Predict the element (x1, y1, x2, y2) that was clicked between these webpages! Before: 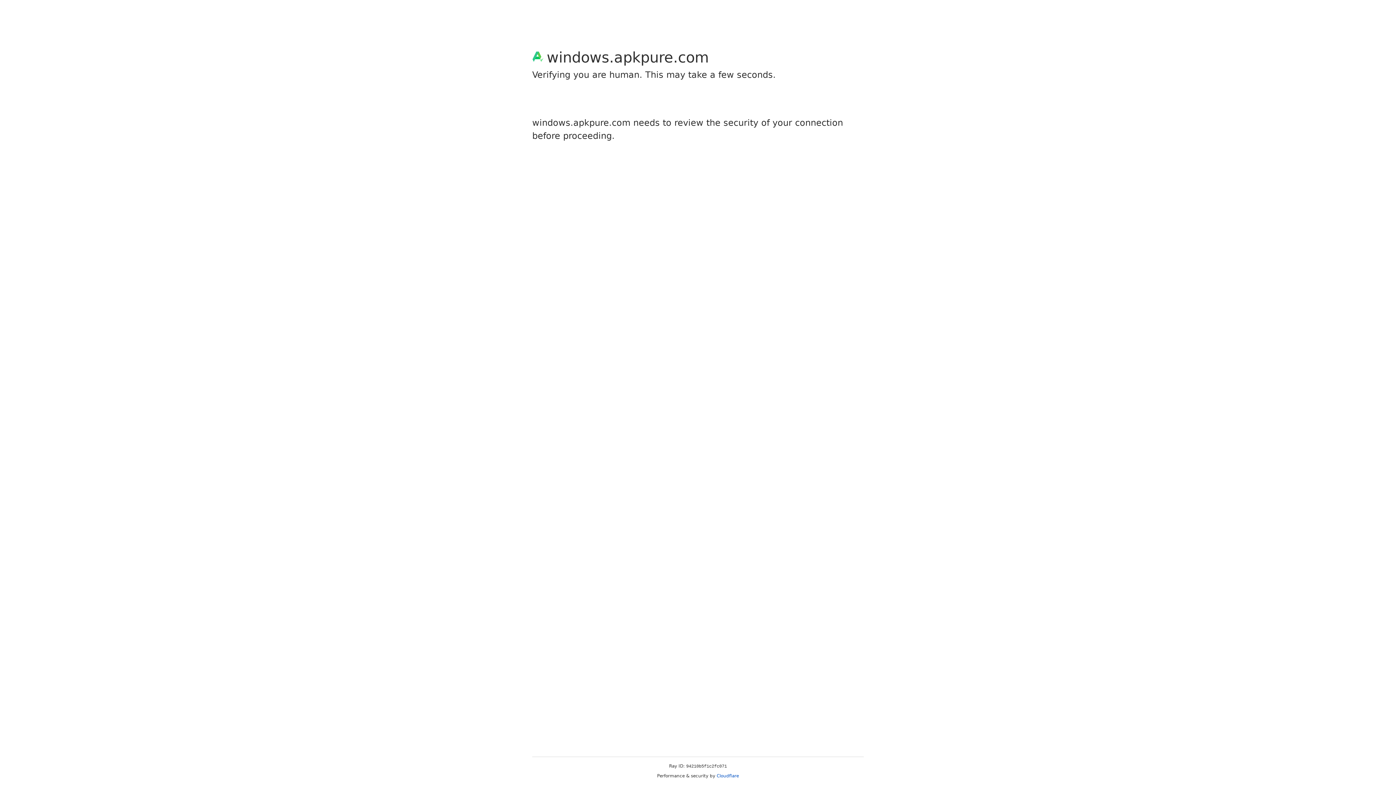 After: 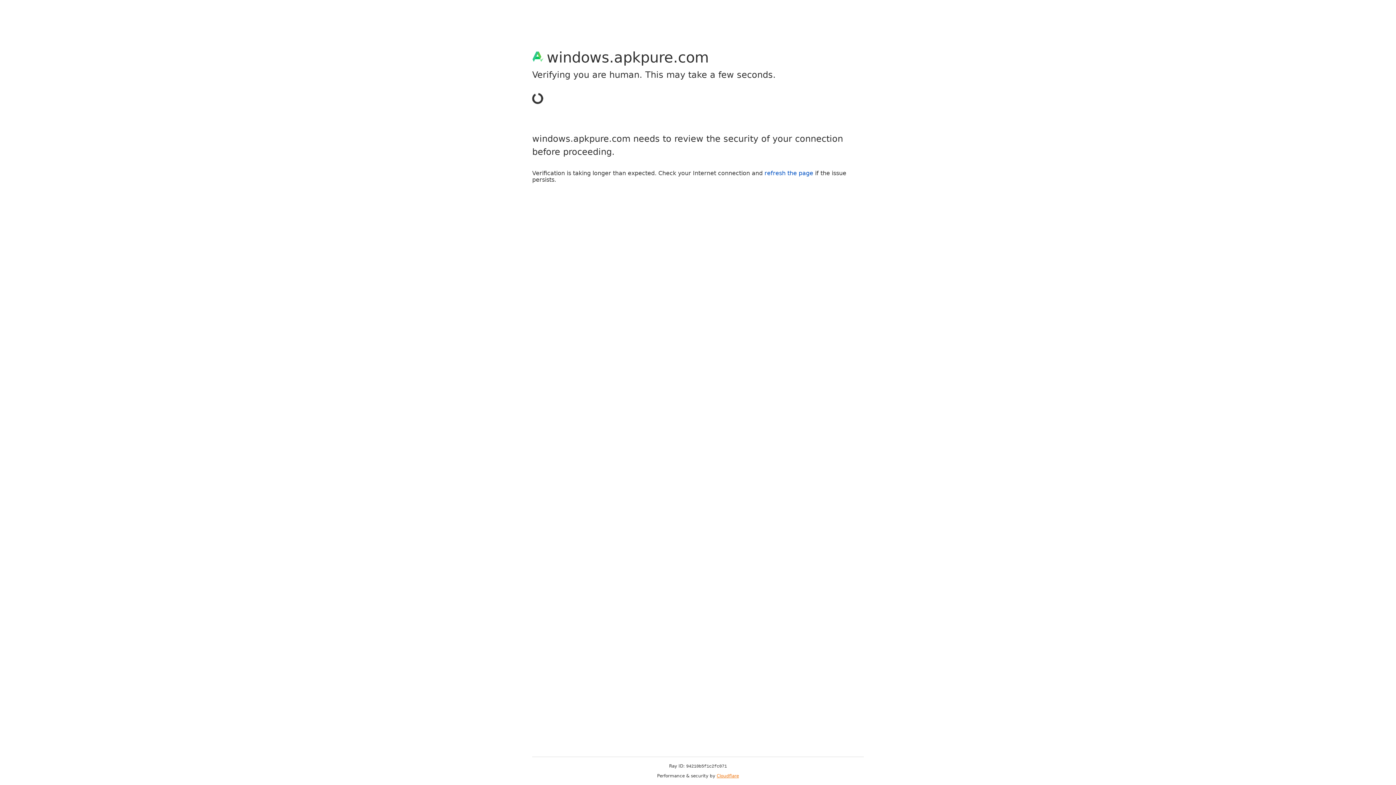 Action: bbox: (716, 773, 739, 778) label: Cloudflare